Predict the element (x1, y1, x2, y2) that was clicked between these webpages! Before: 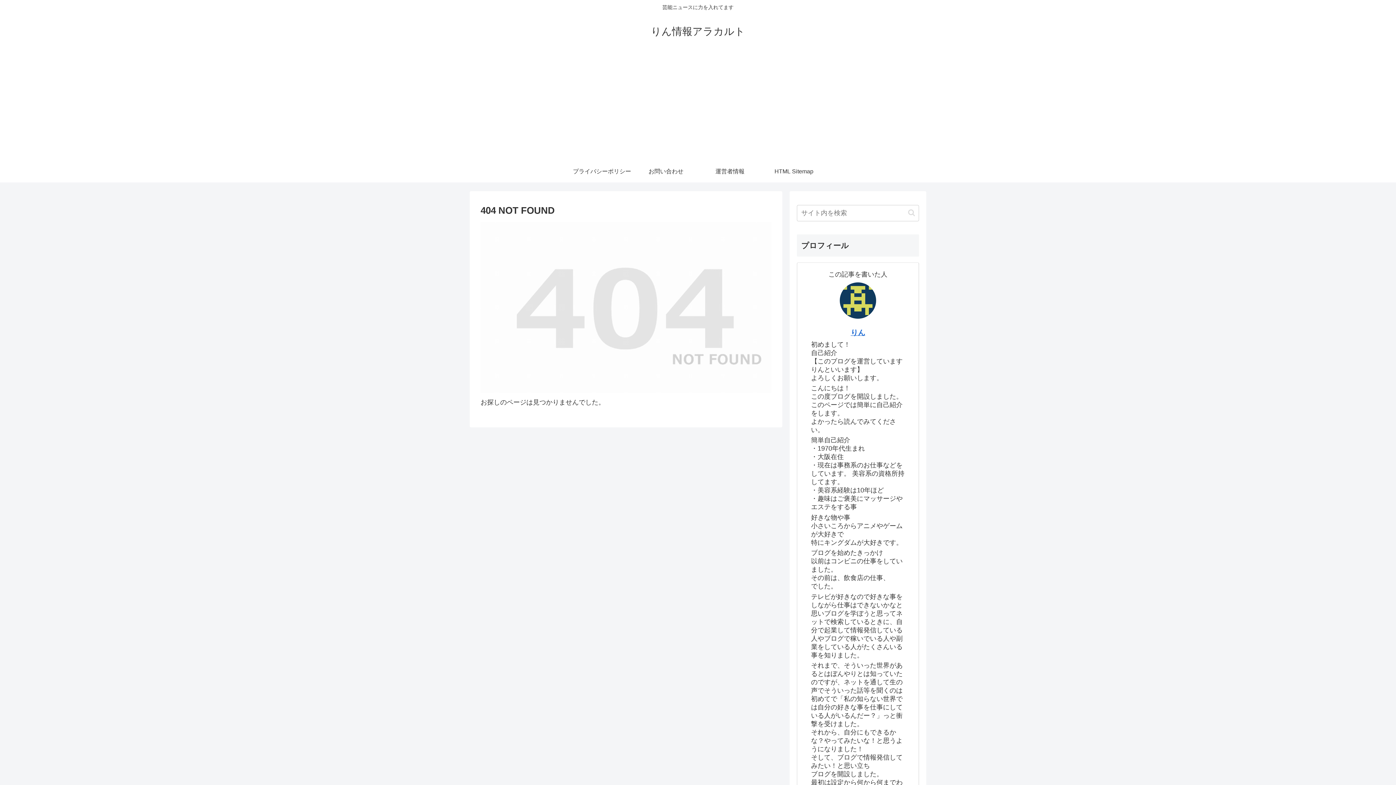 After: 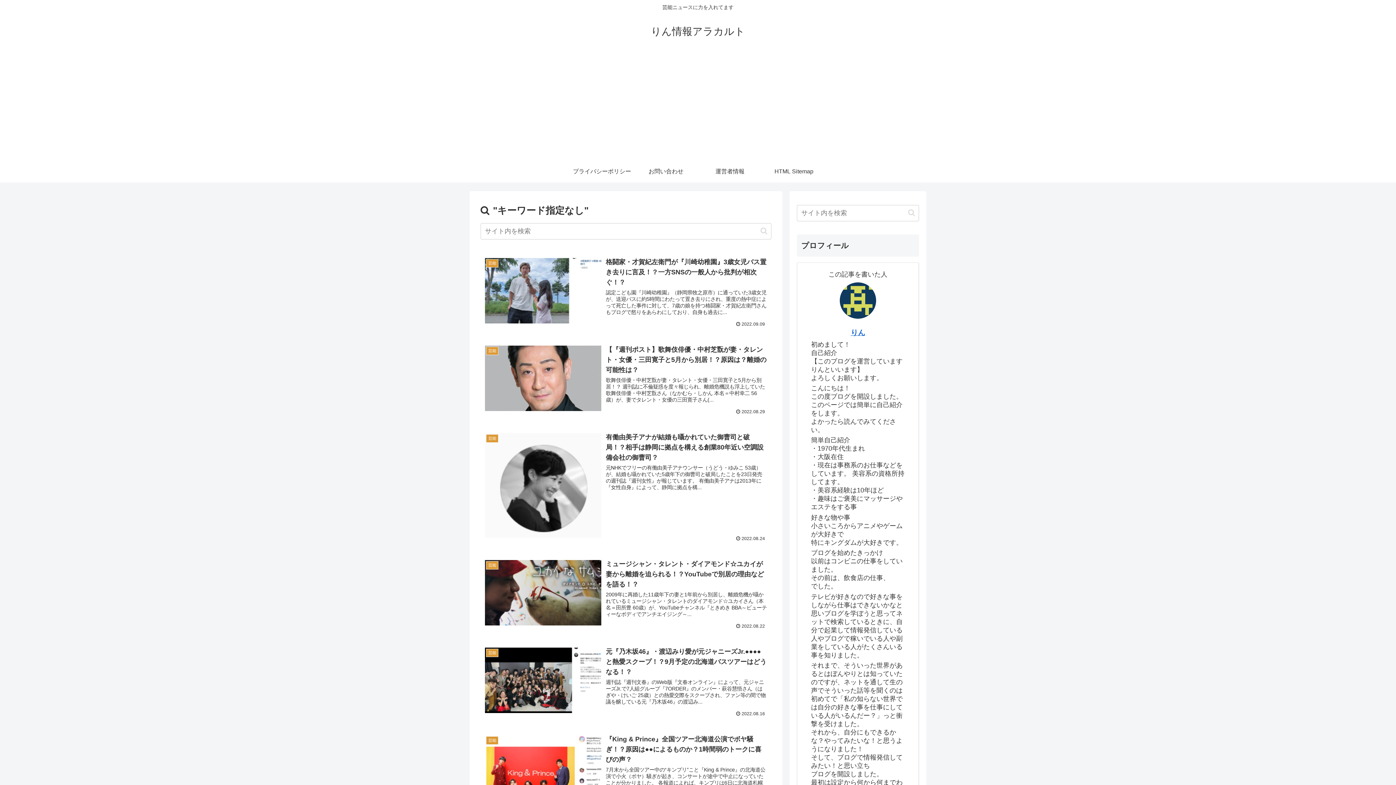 Action: bbox: (905, 208, 918, 217) label: button